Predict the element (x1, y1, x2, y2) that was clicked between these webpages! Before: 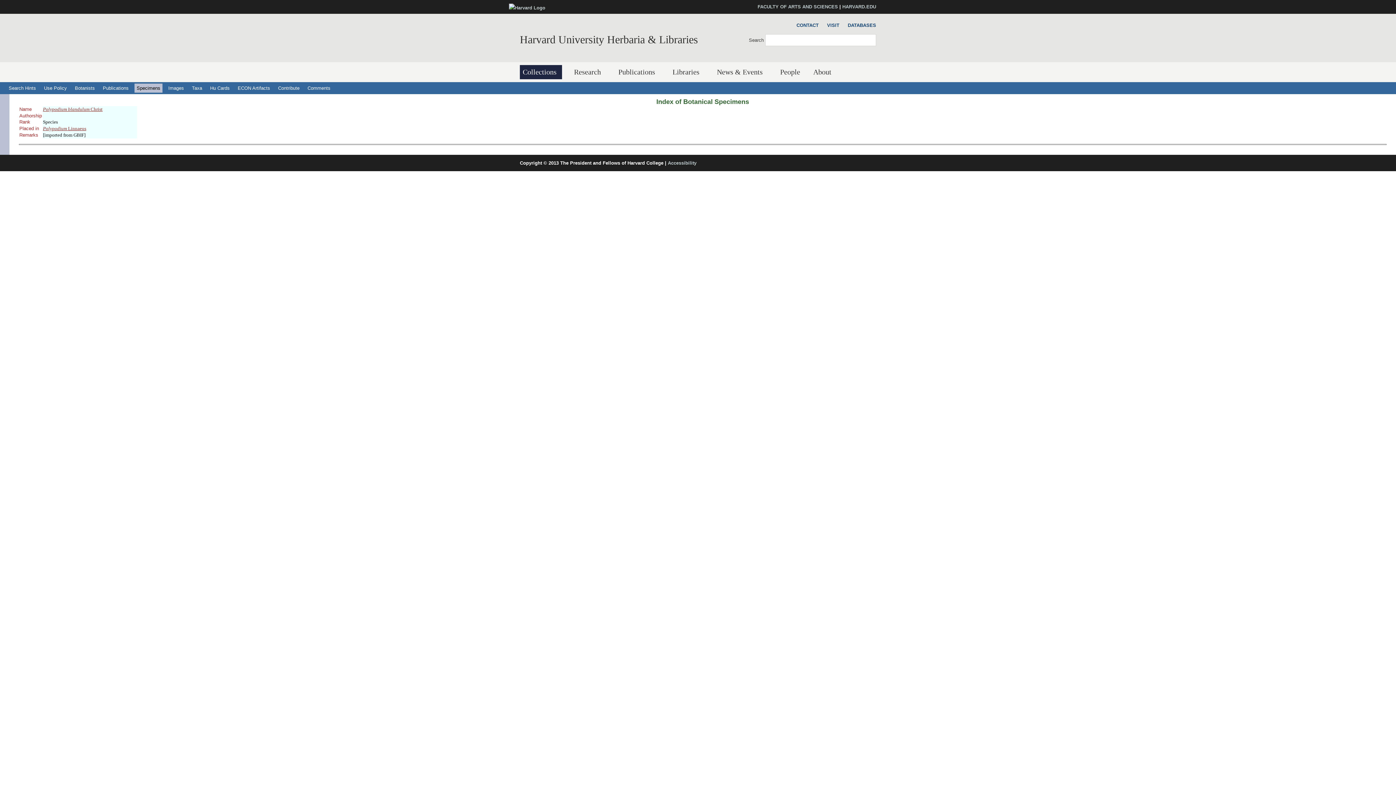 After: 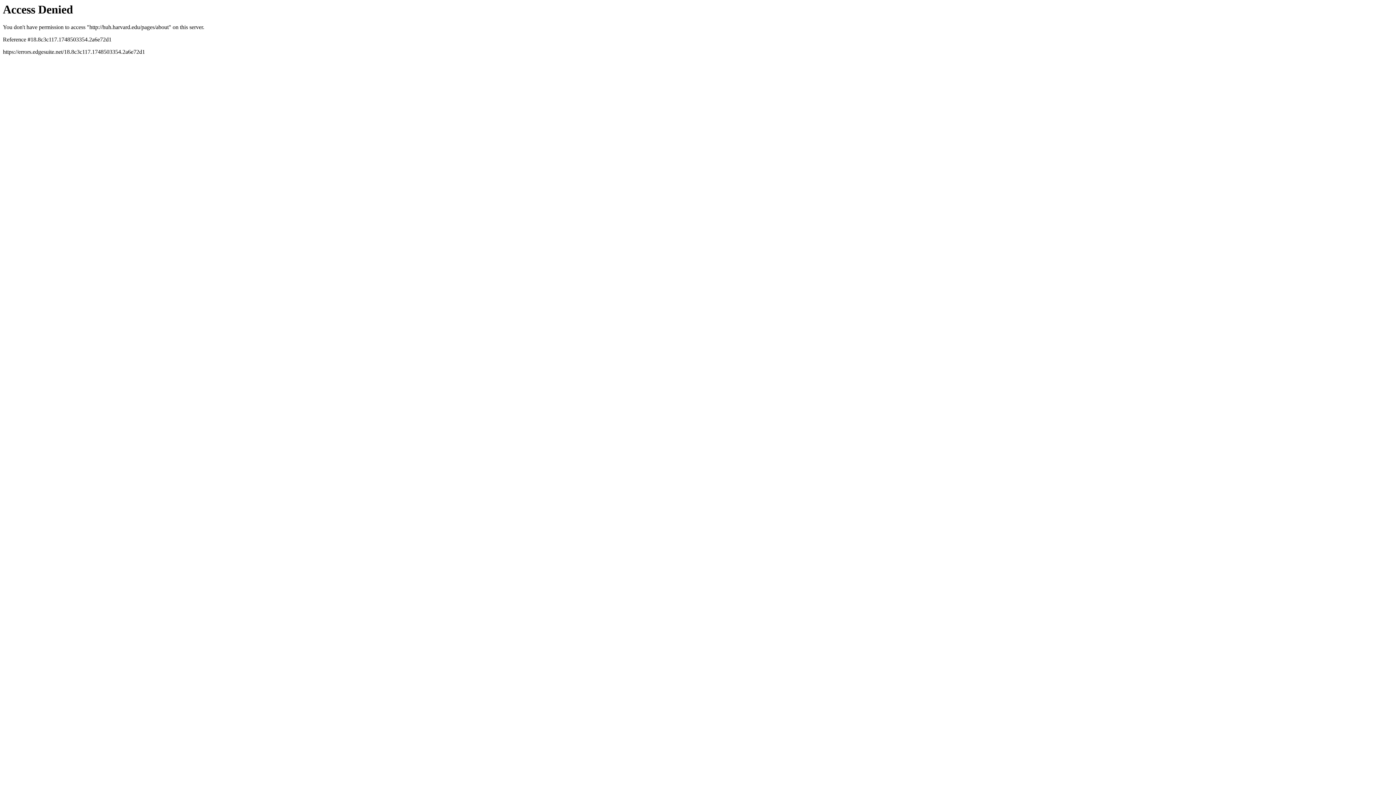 Action: label: About bbox: (810, 65, 837, 79)